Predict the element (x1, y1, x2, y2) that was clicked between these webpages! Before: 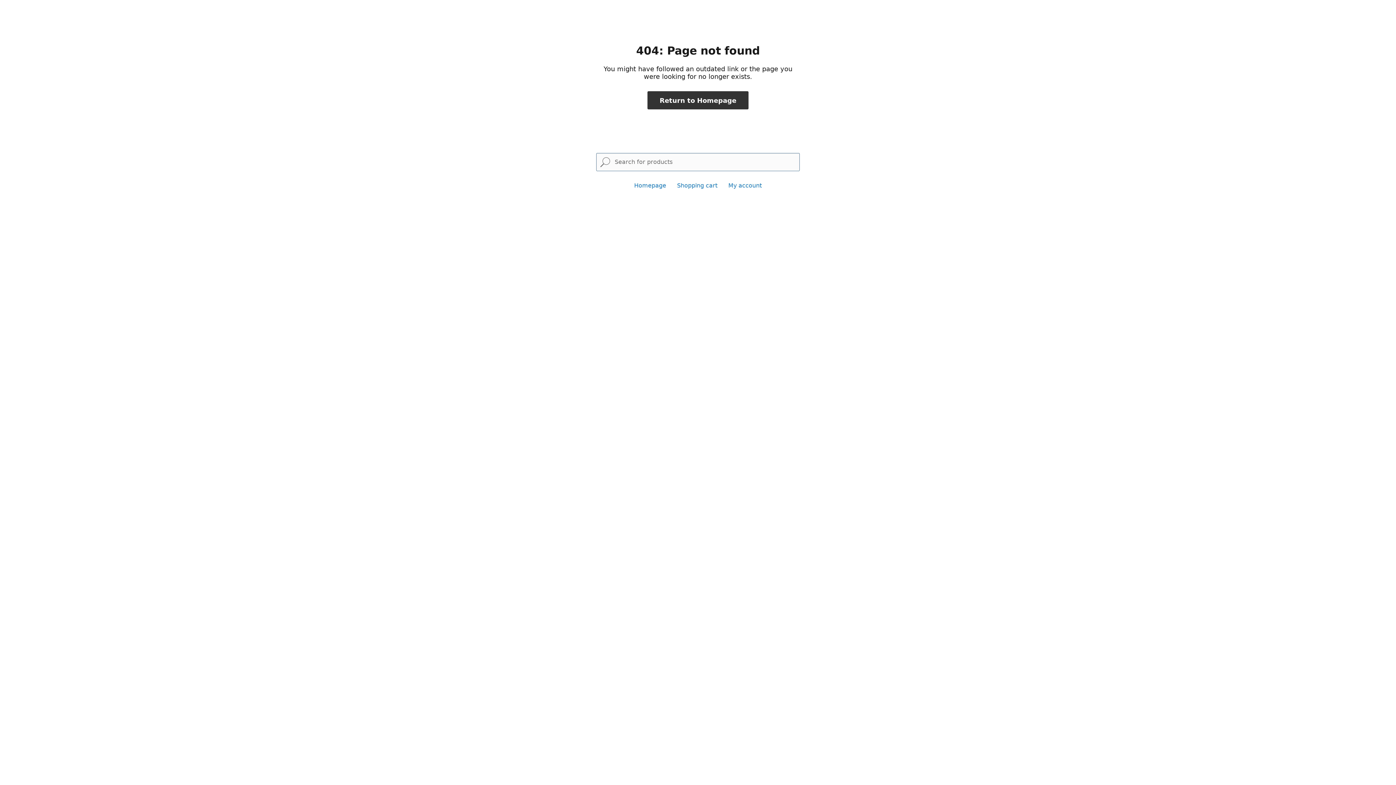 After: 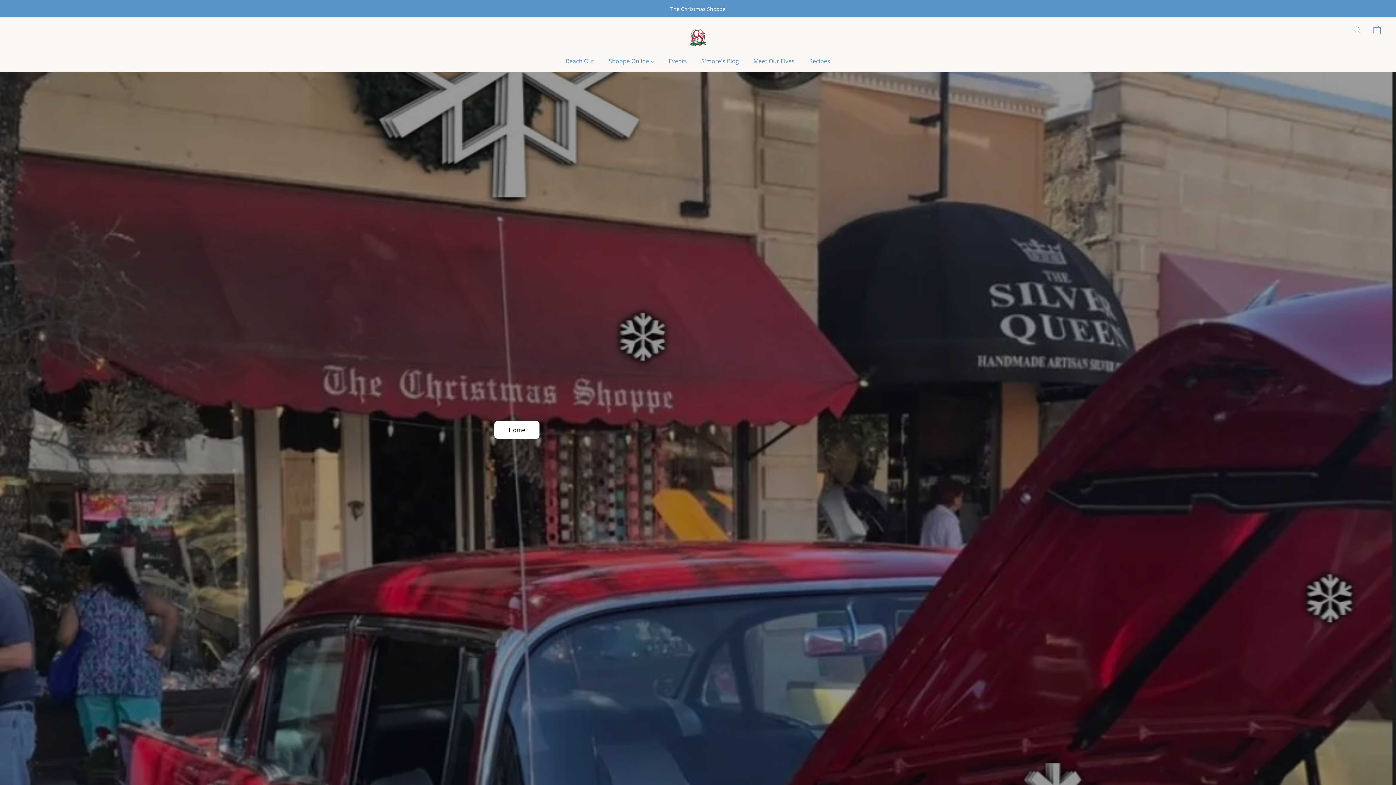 Action: label: Homepage bbox: (634, 182, 666, 189)